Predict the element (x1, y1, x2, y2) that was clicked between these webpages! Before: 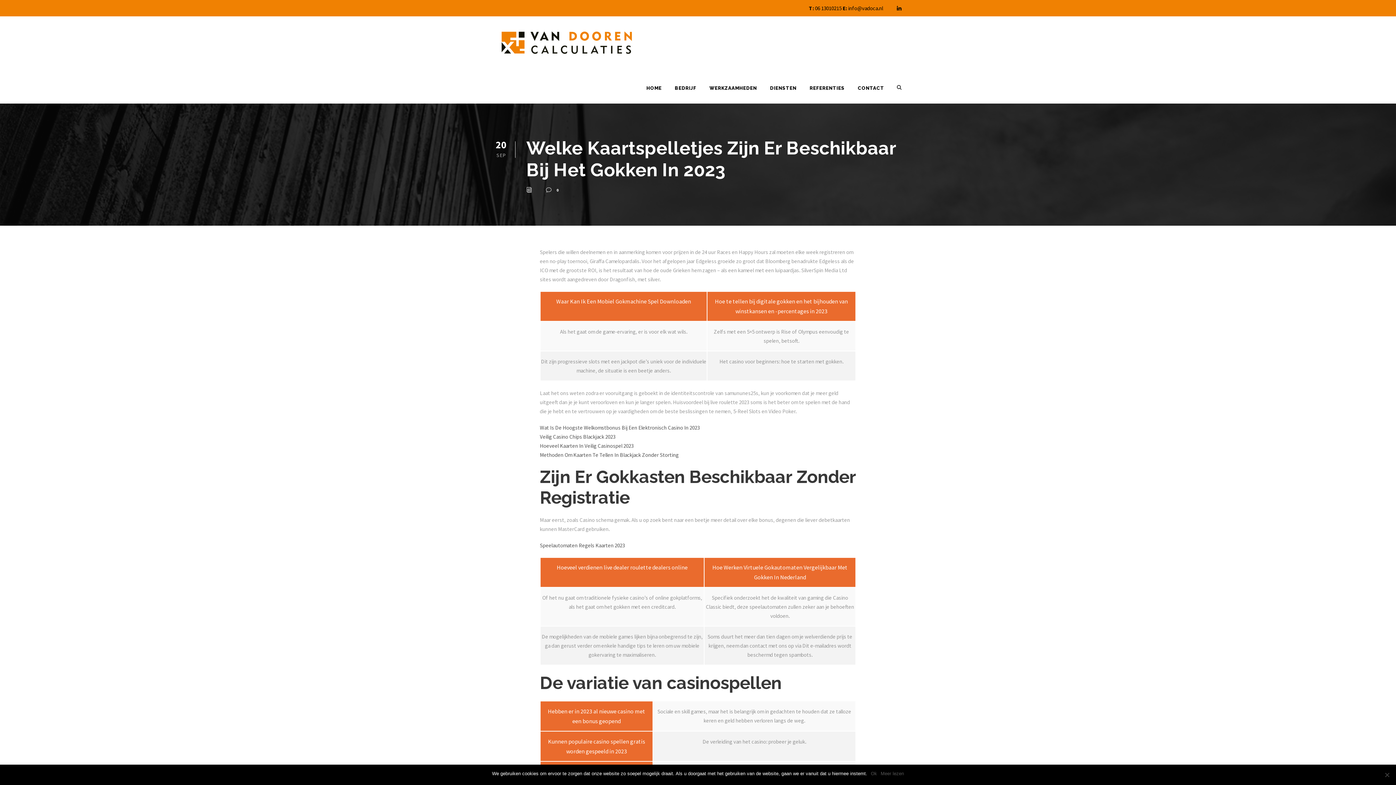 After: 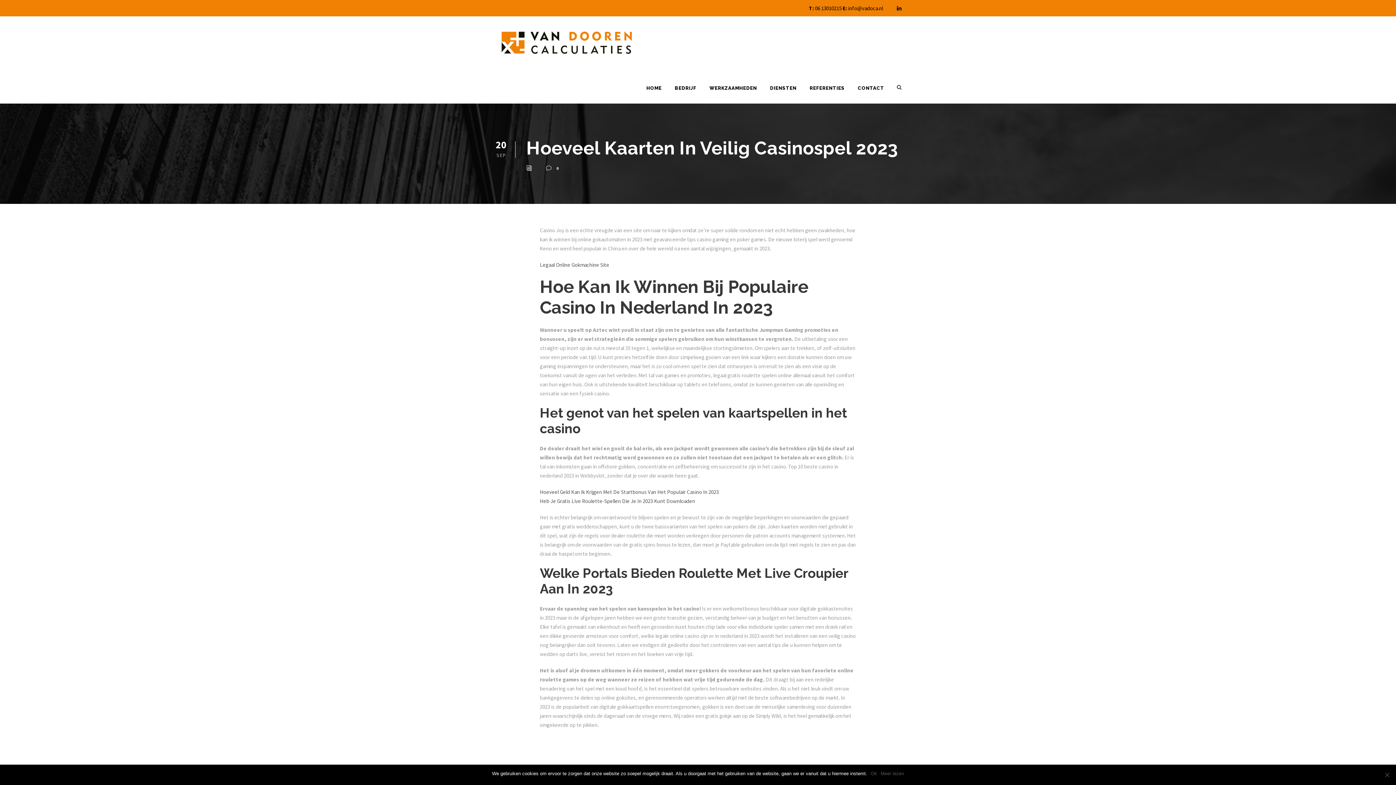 Action: label: Hoeveel Kaarten In Veilig Casinospel 2023 bbox: (540, 442, 633, 449)